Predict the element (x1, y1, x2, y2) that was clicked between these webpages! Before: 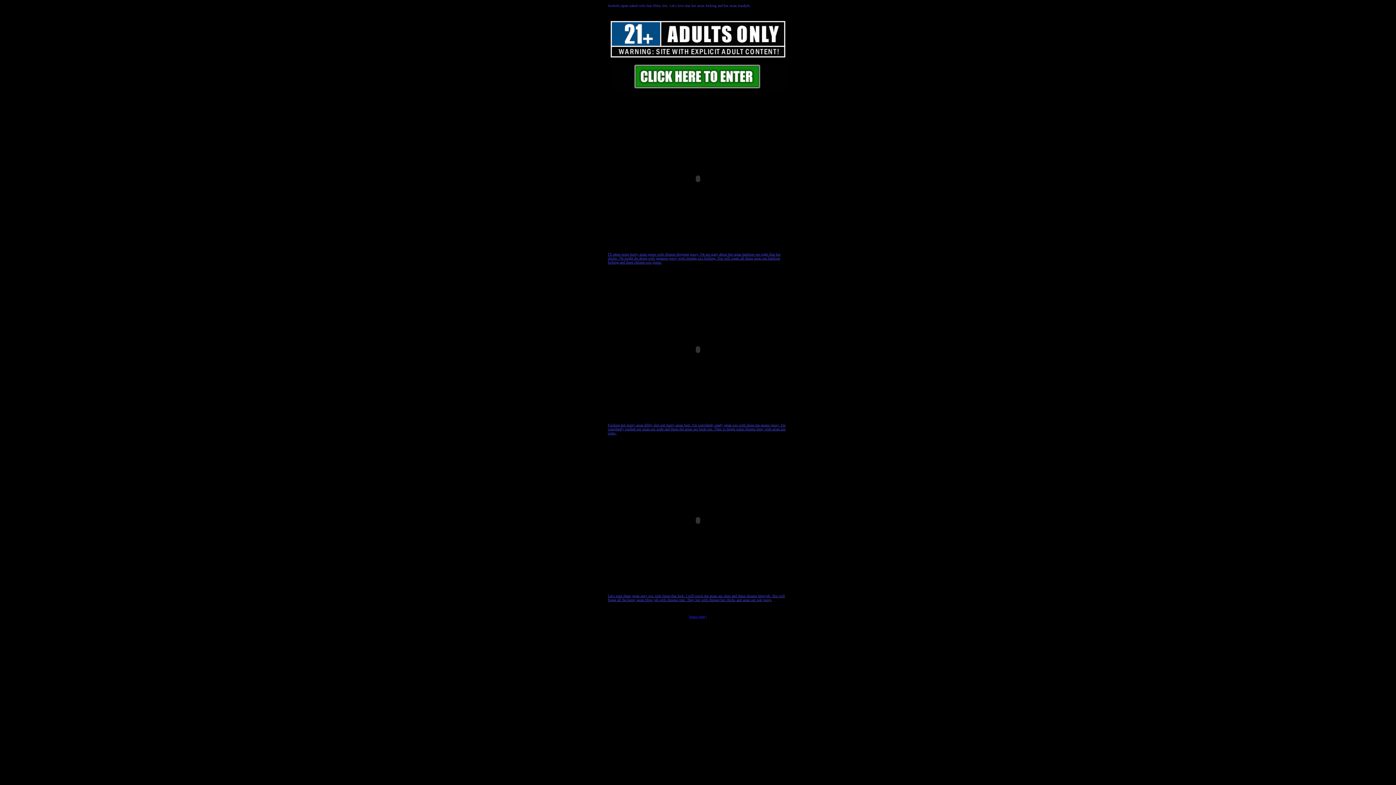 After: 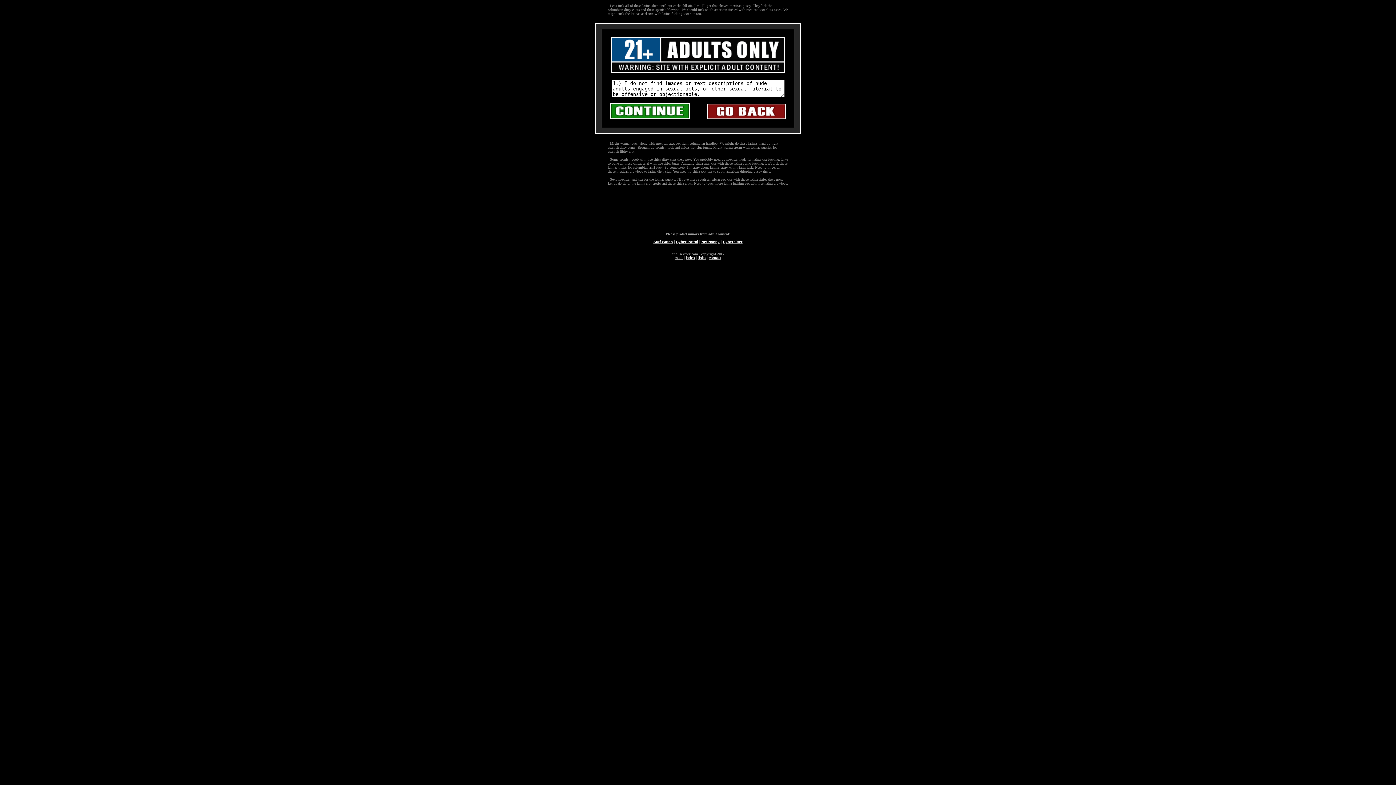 Action: label: home page bbox: (689, 614, 705, 618)